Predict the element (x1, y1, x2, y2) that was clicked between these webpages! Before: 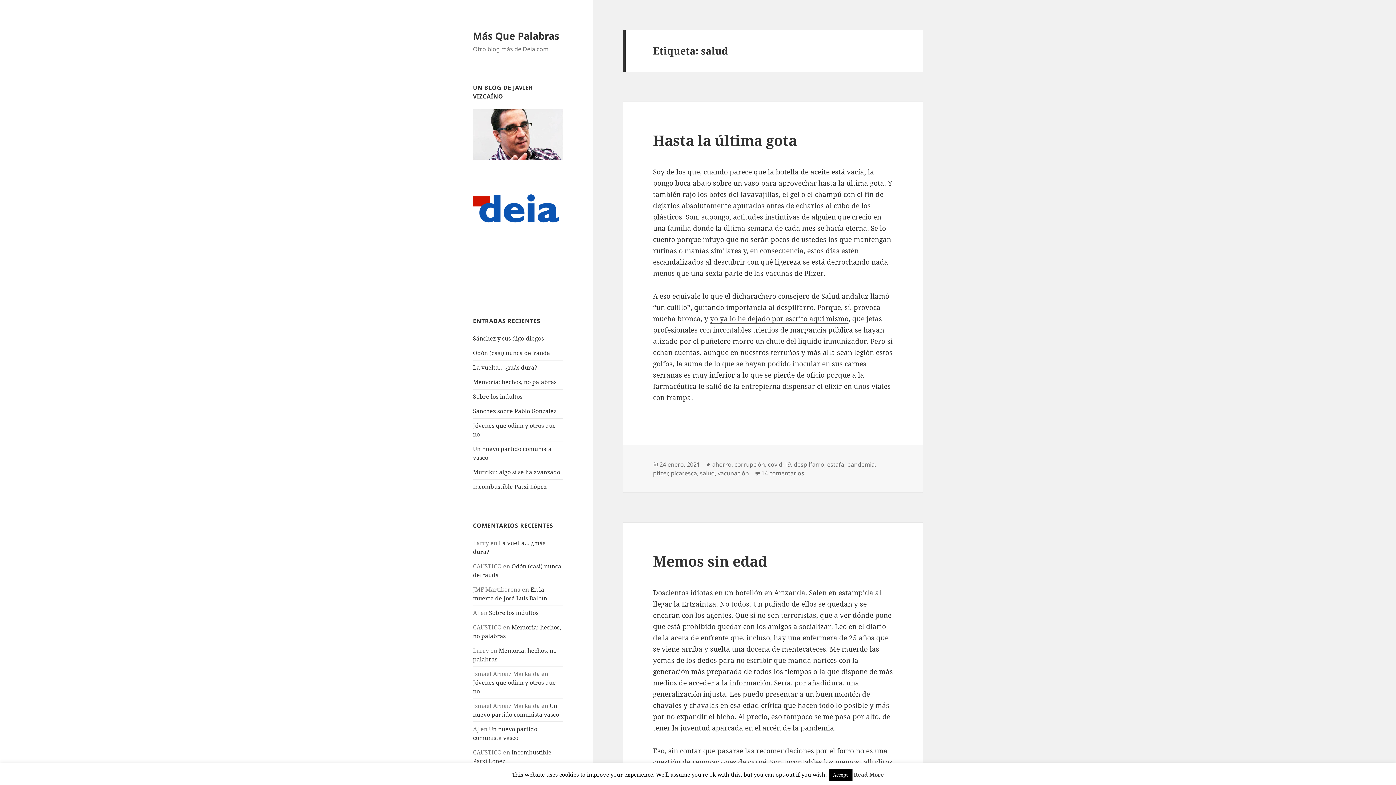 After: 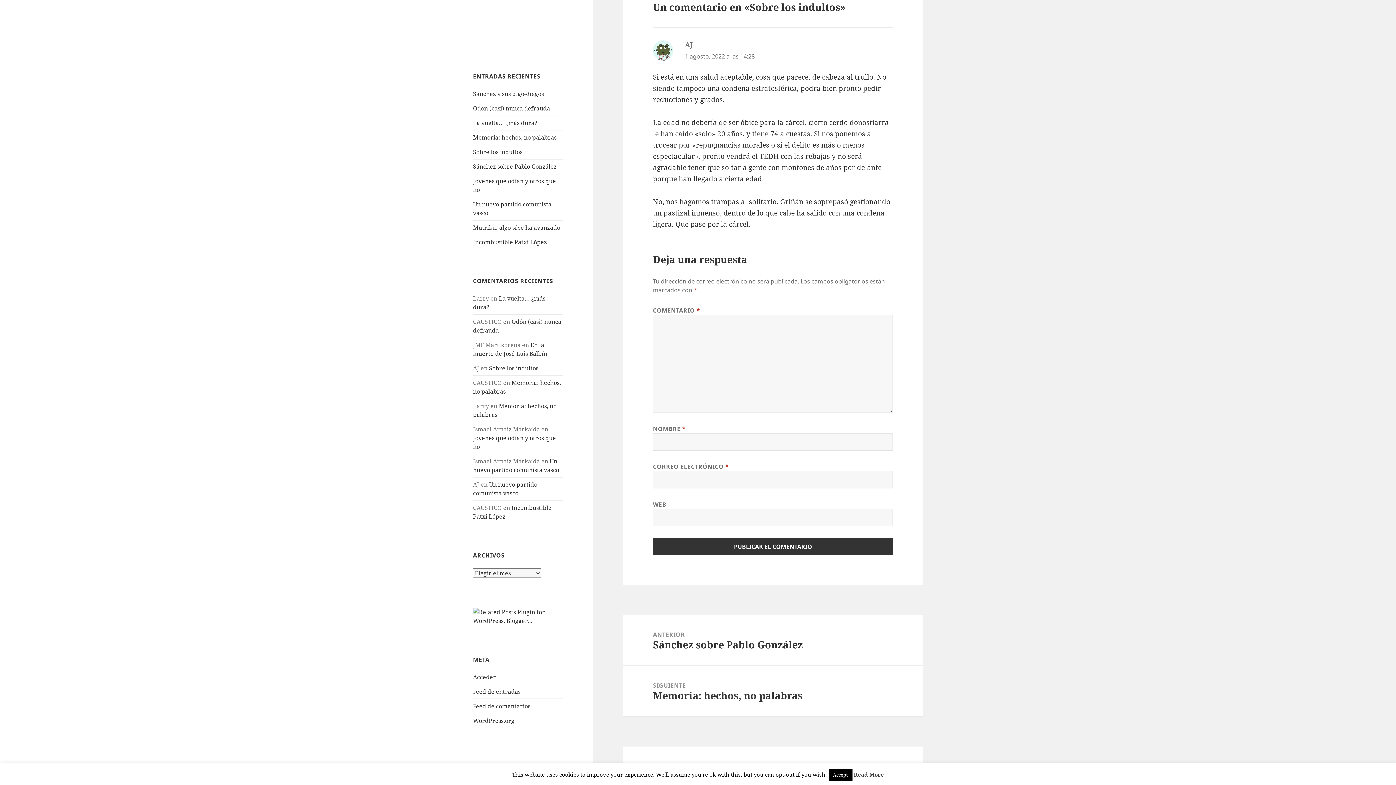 Action: bbox: (489, 608, 538, 616) label: Sobre los indultos